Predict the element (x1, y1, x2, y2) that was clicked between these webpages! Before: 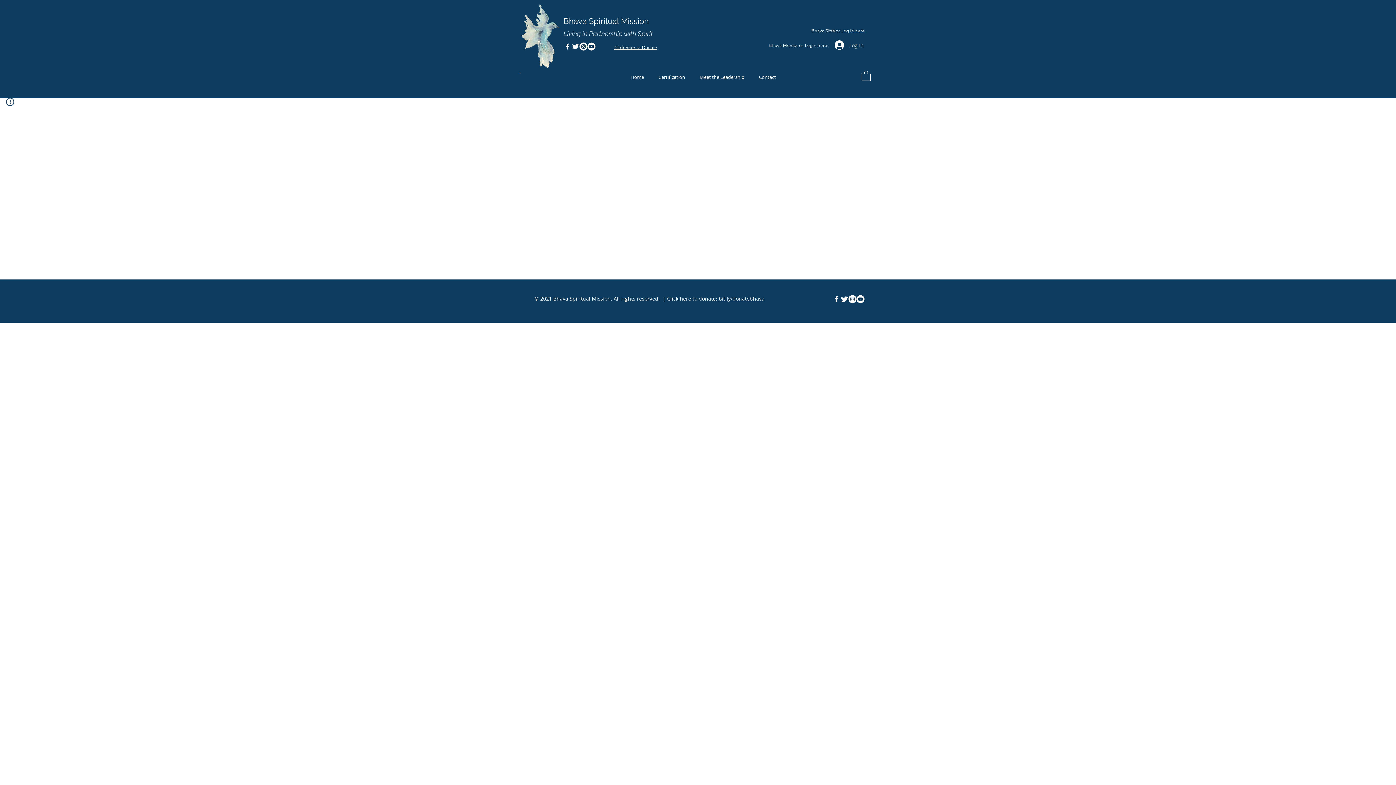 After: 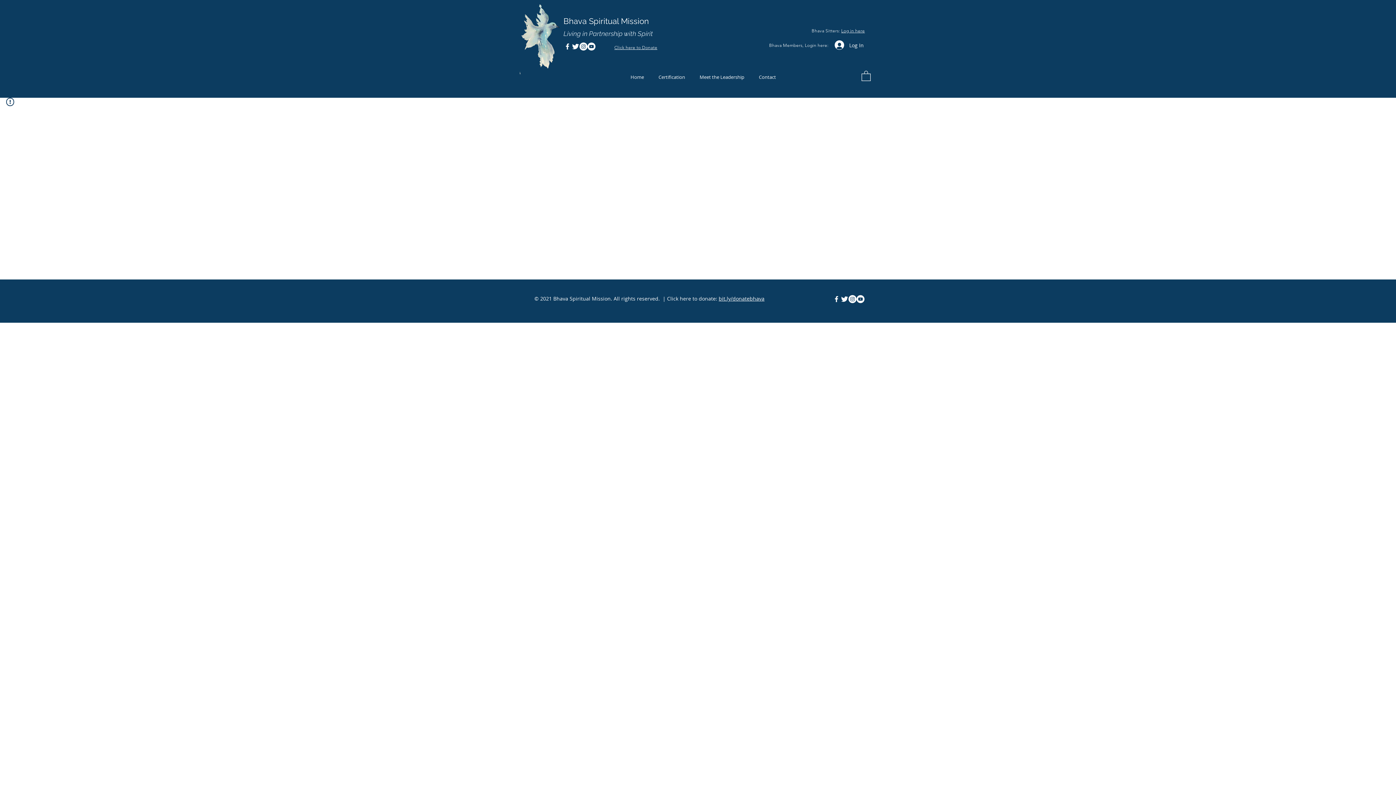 Action: label: Instagram bbox: (579, 42, 587, 50)